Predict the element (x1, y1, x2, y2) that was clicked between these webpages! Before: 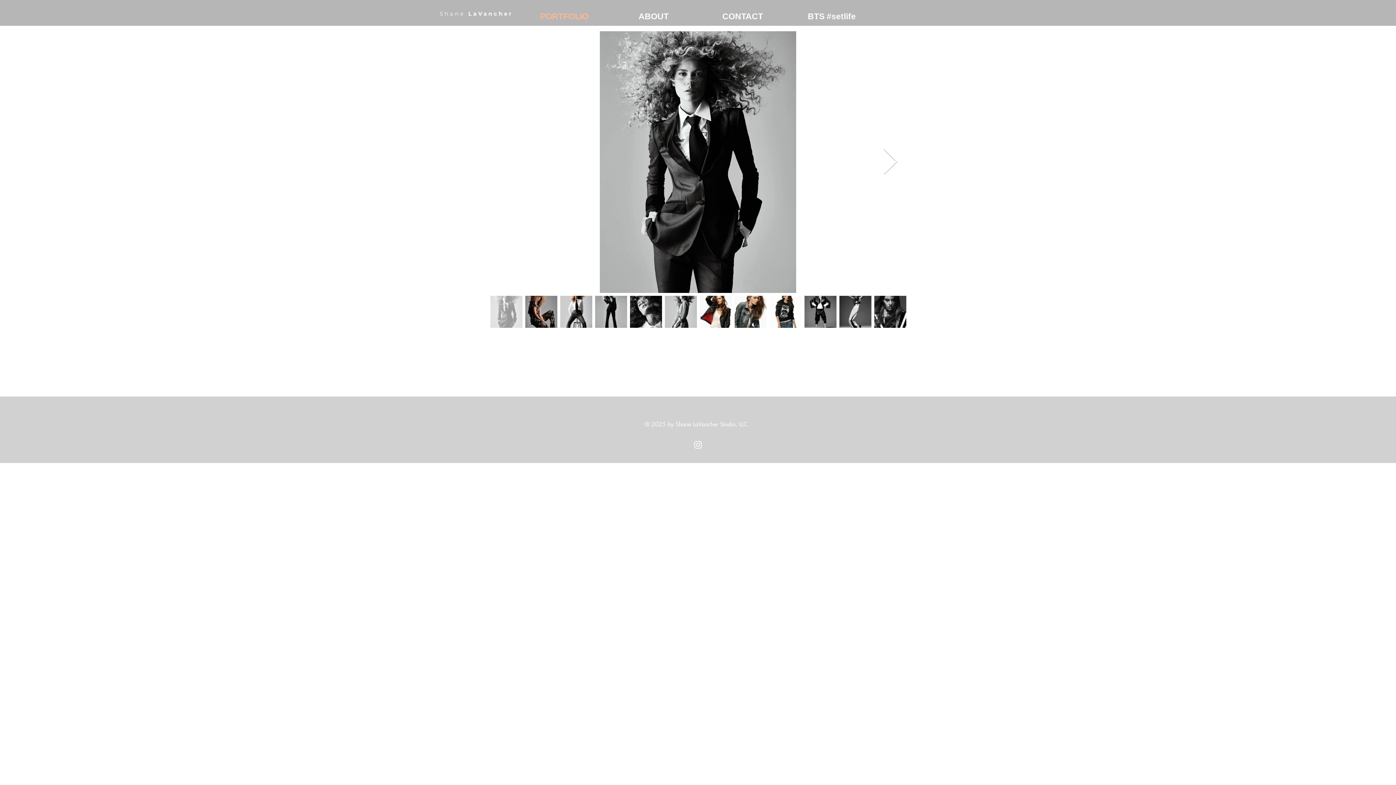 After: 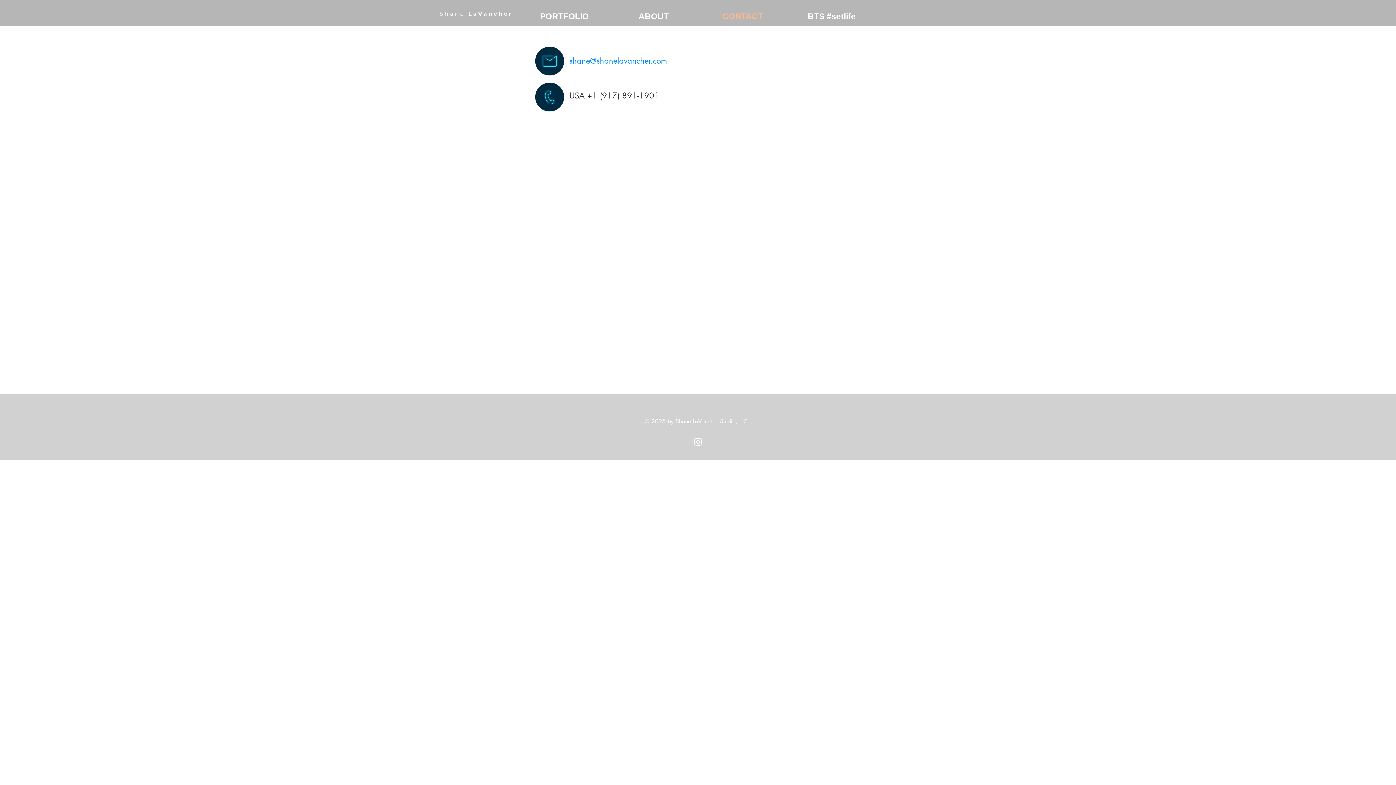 Action: label: CONTACT bbox: (698, 7, 787, 25)